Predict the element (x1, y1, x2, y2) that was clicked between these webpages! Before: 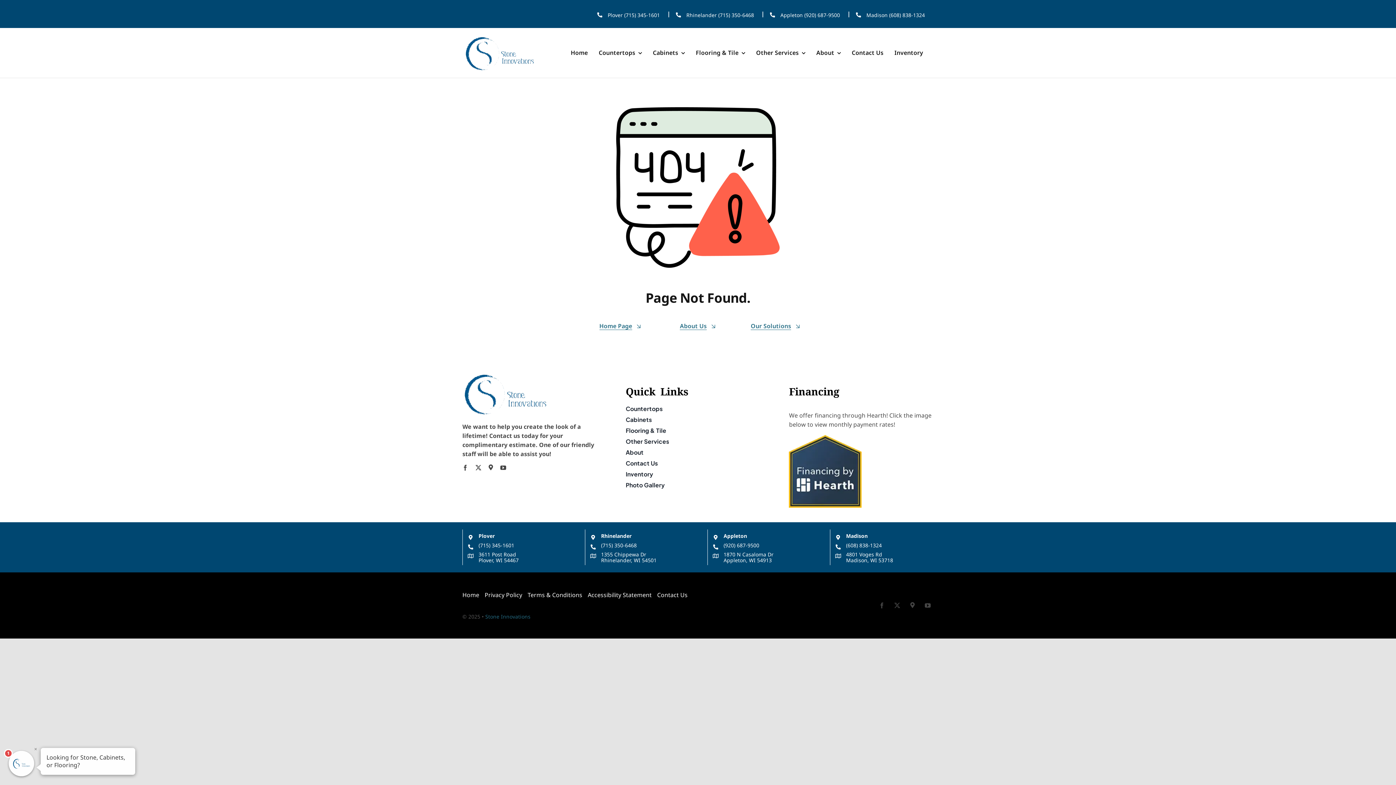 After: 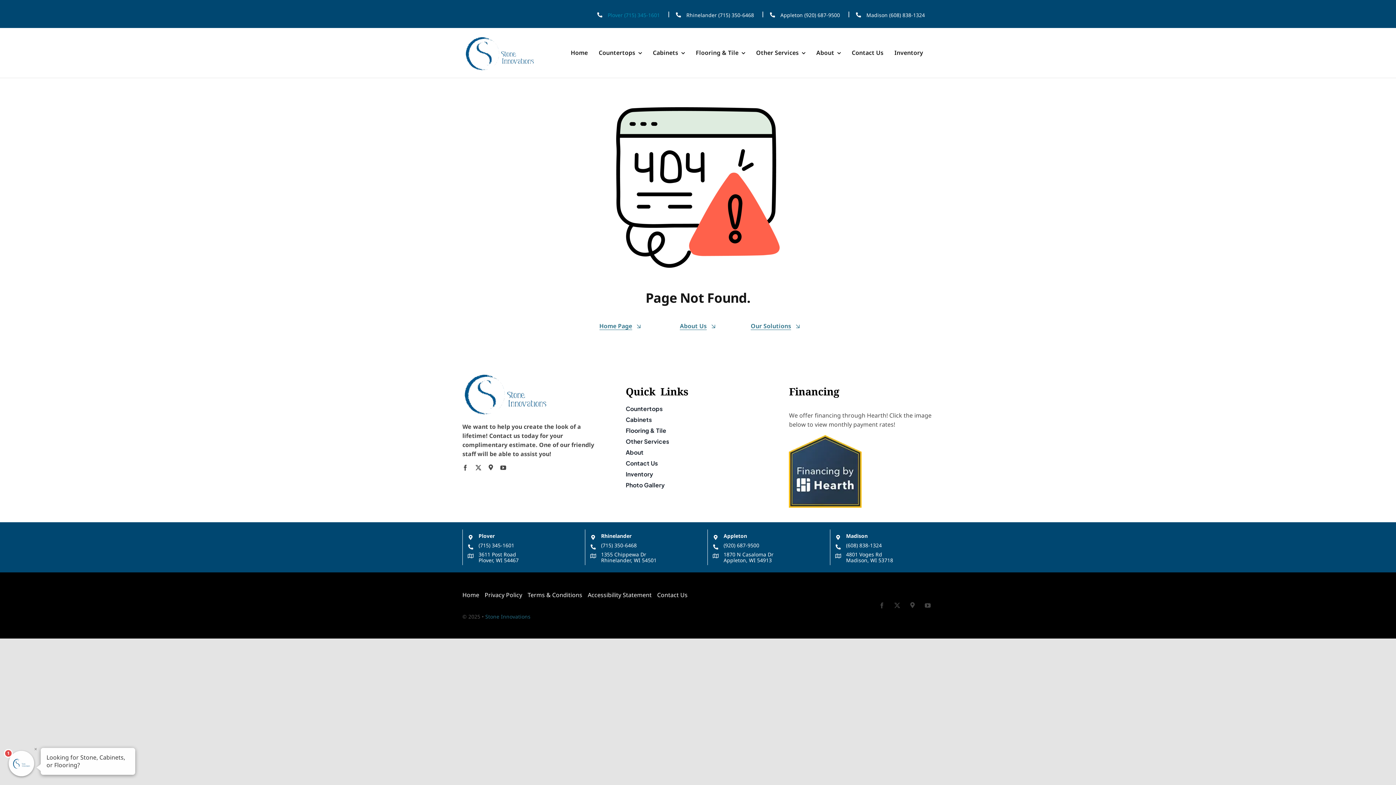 Action: label: Plover (715) 345-1601 bbox: (607, 11, 660, 18)